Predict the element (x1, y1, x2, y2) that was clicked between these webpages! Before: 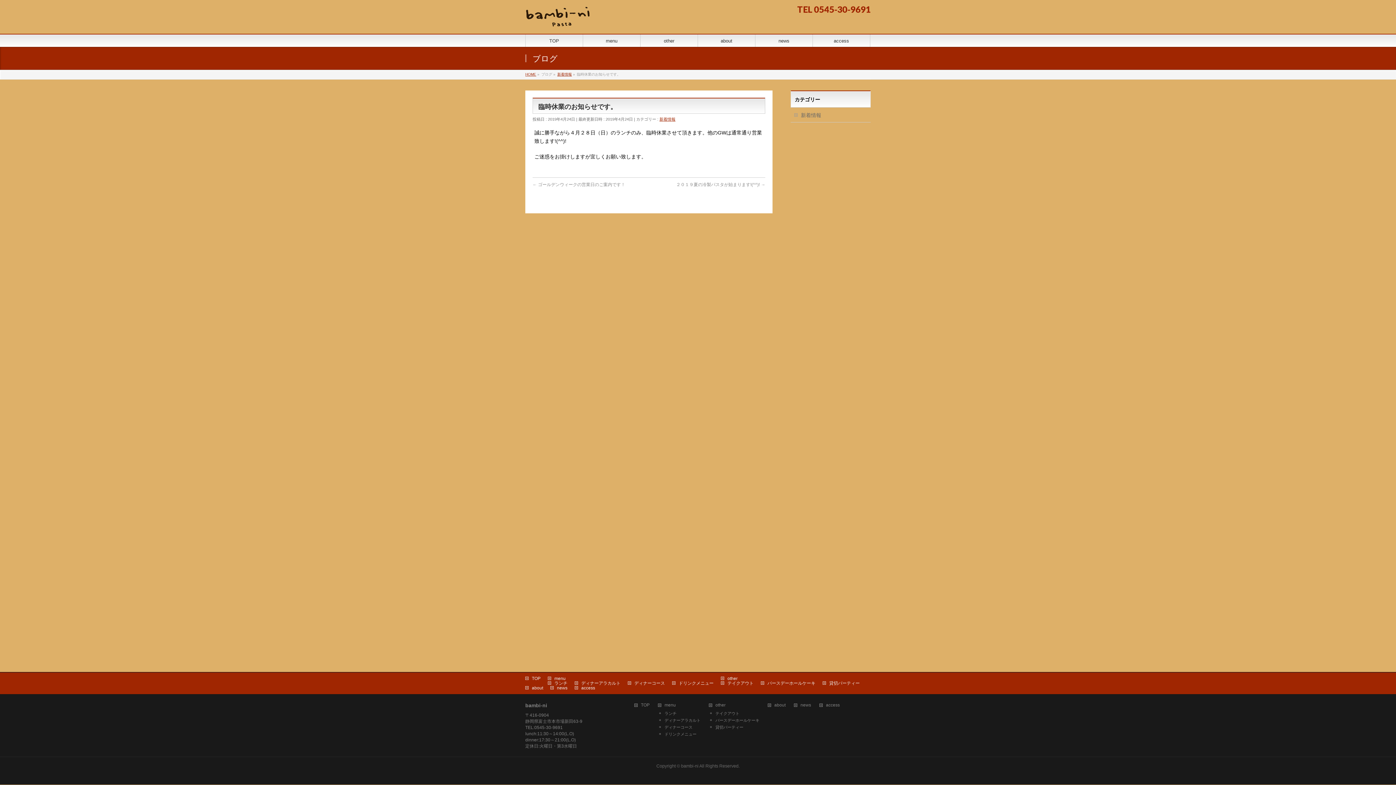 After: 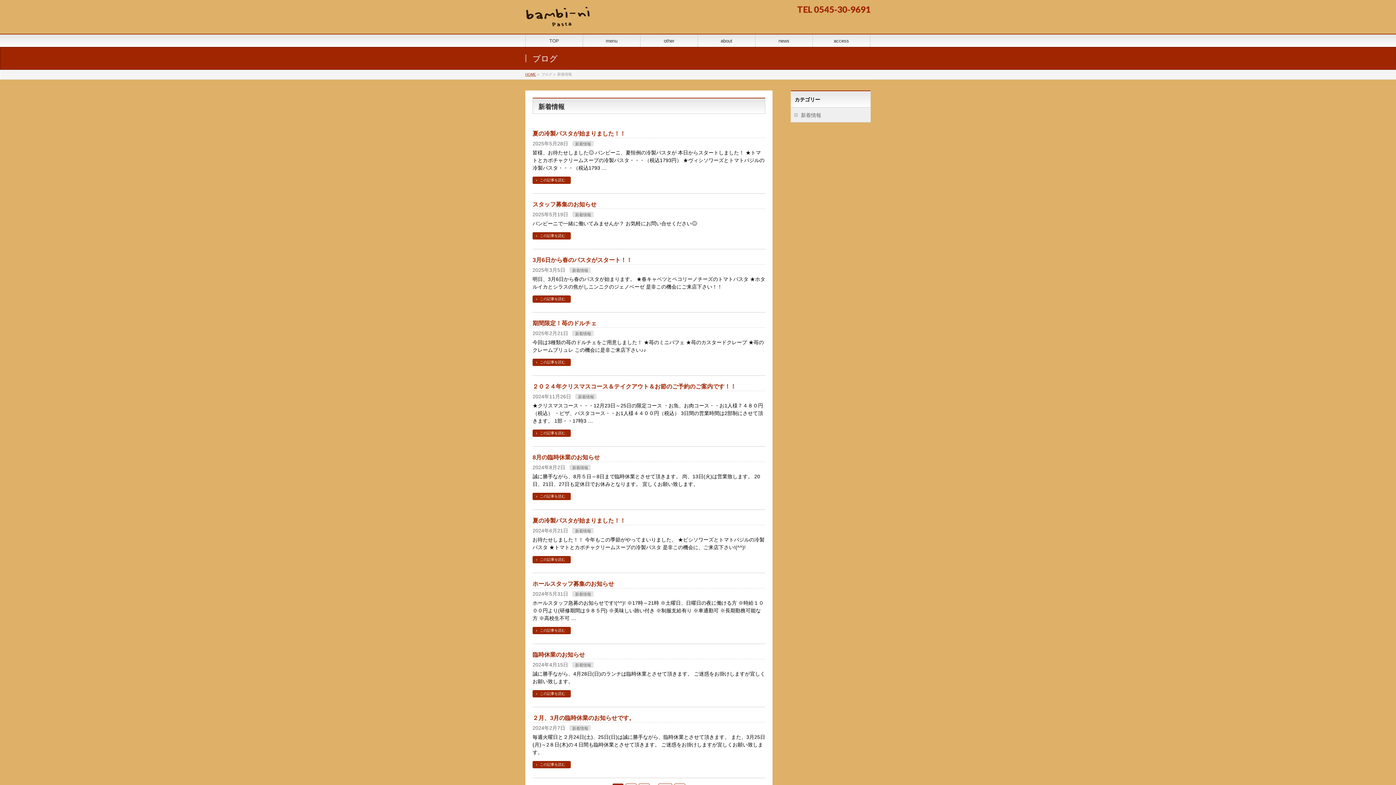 Action: label: 新着情報 bbox: (790, 107, 870, 122)